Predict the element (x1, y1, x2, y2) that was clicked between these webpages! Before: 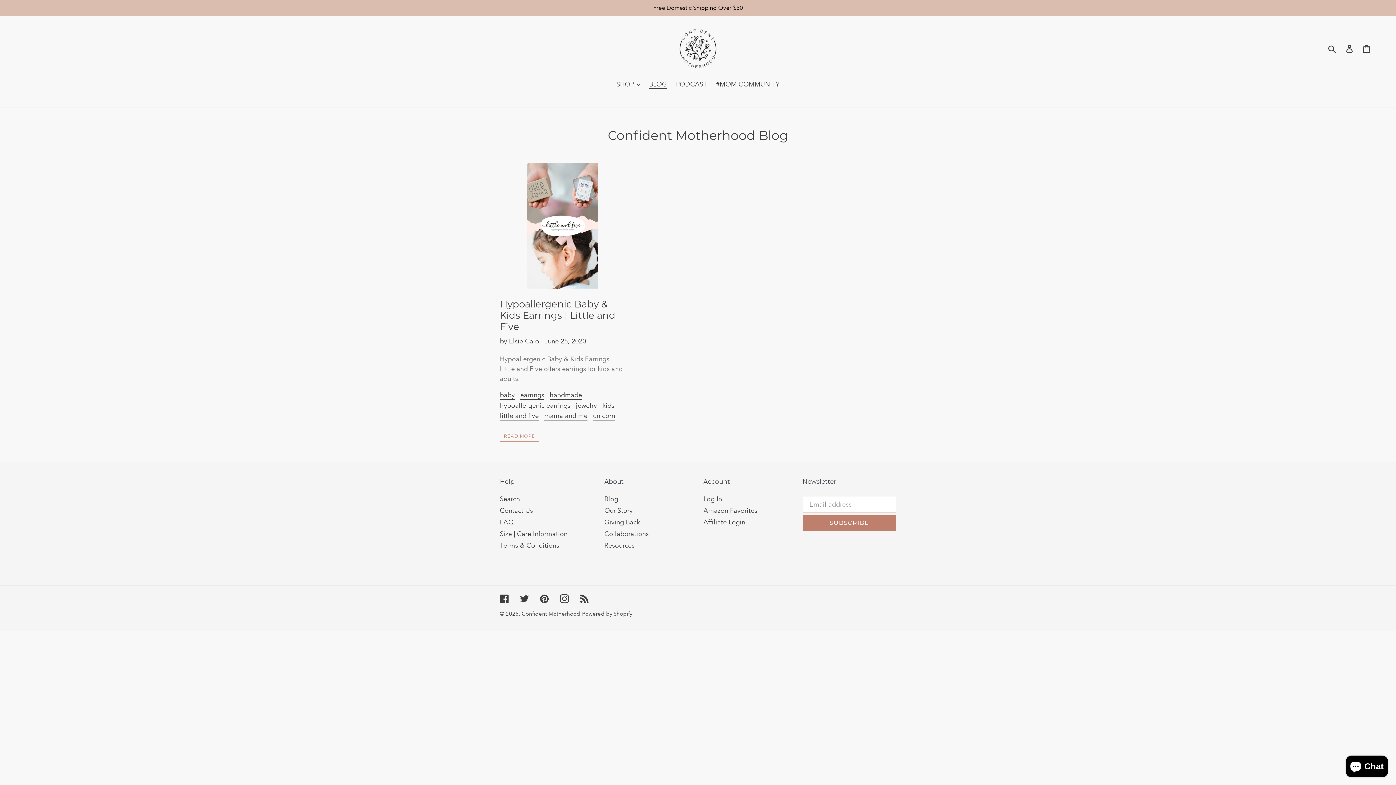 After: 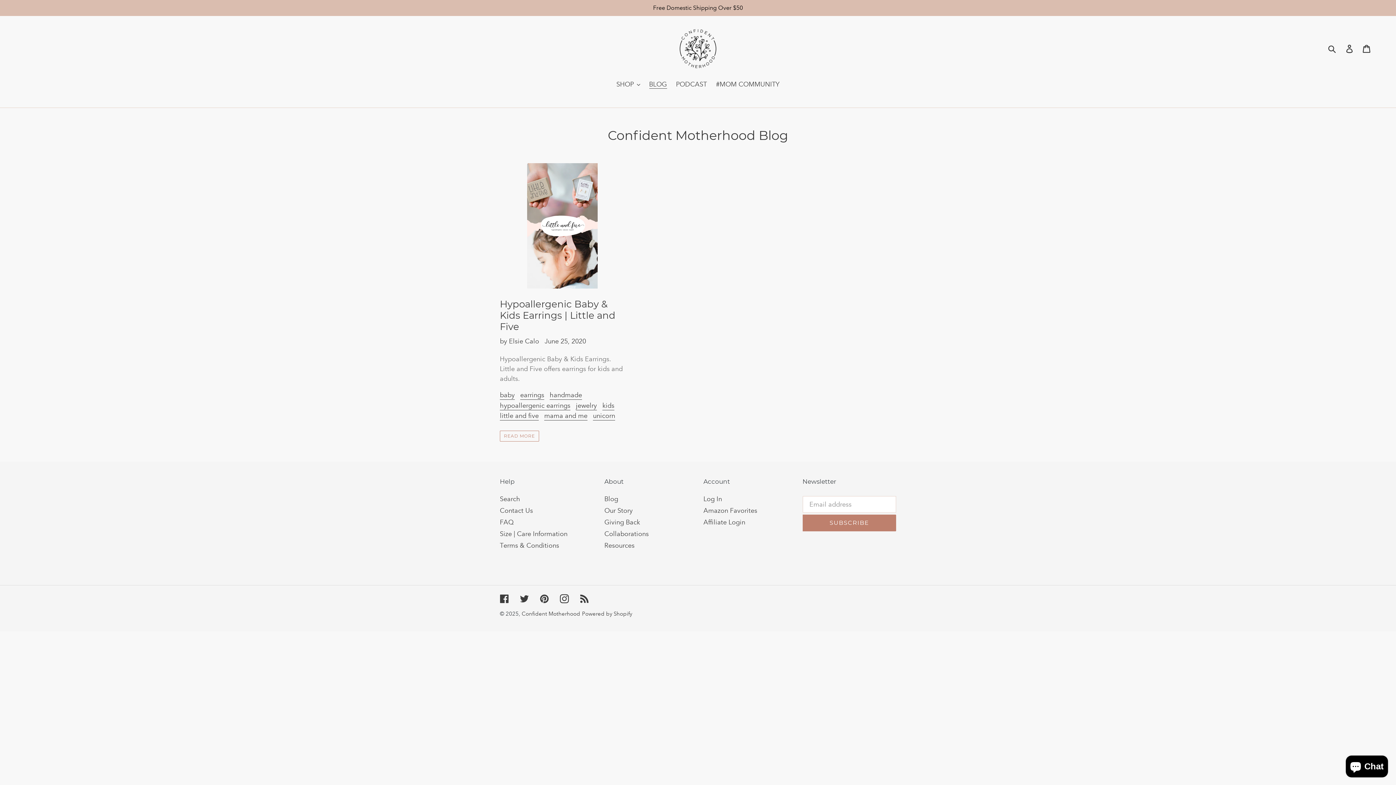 Action: label: baby bbox: (500, 391, 514, 400)